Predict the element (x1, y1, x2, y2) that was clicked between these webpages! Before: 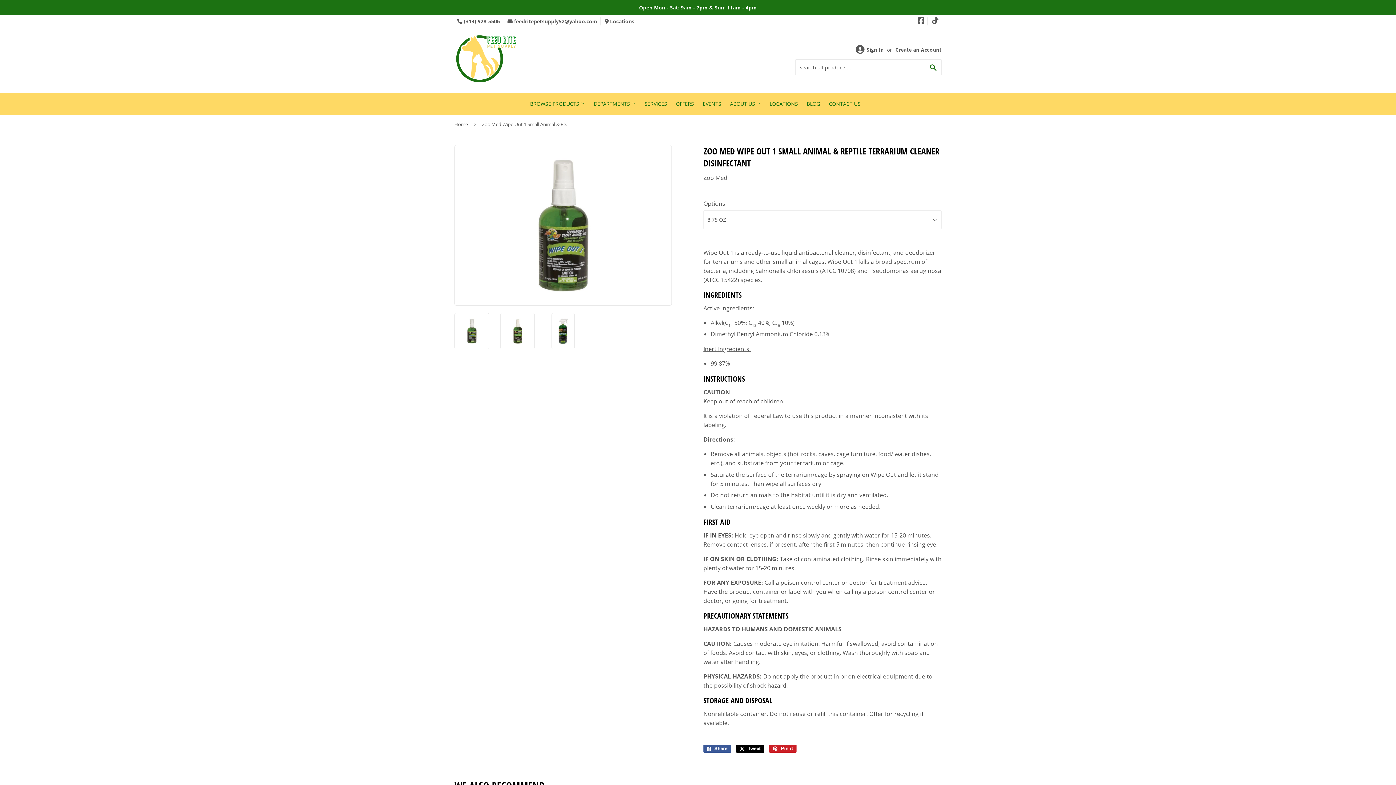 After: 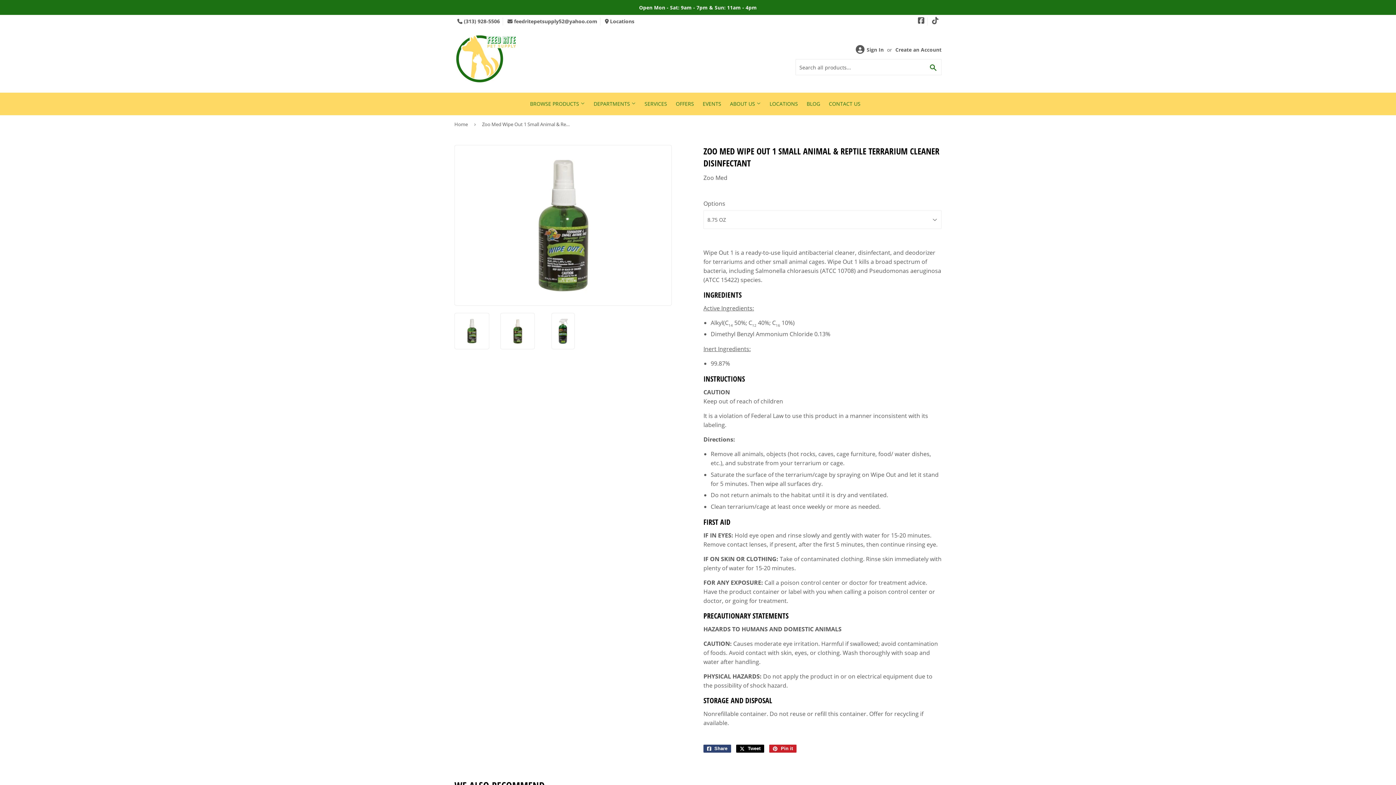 Action: label:  Share
Share on Facebook bbox: (703, 744, 731, 752)